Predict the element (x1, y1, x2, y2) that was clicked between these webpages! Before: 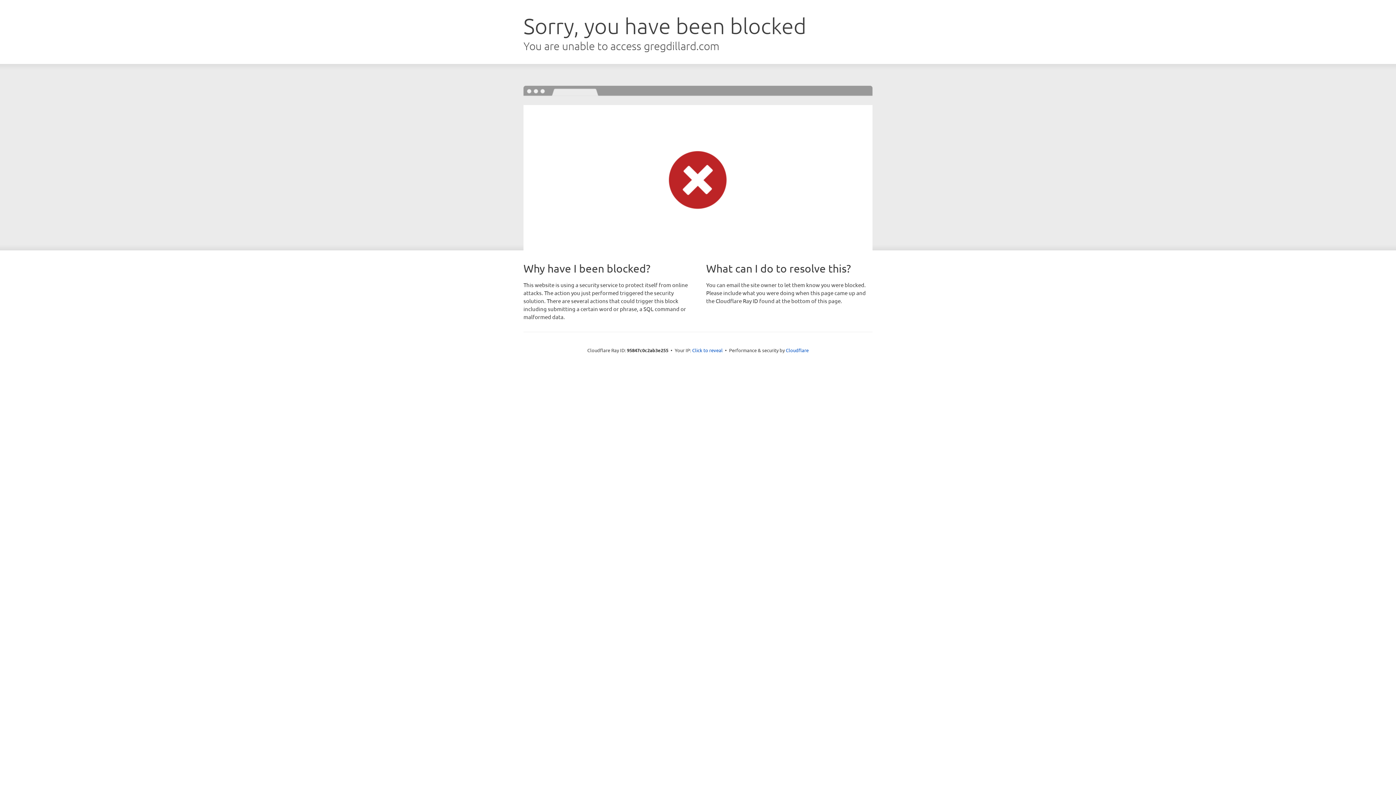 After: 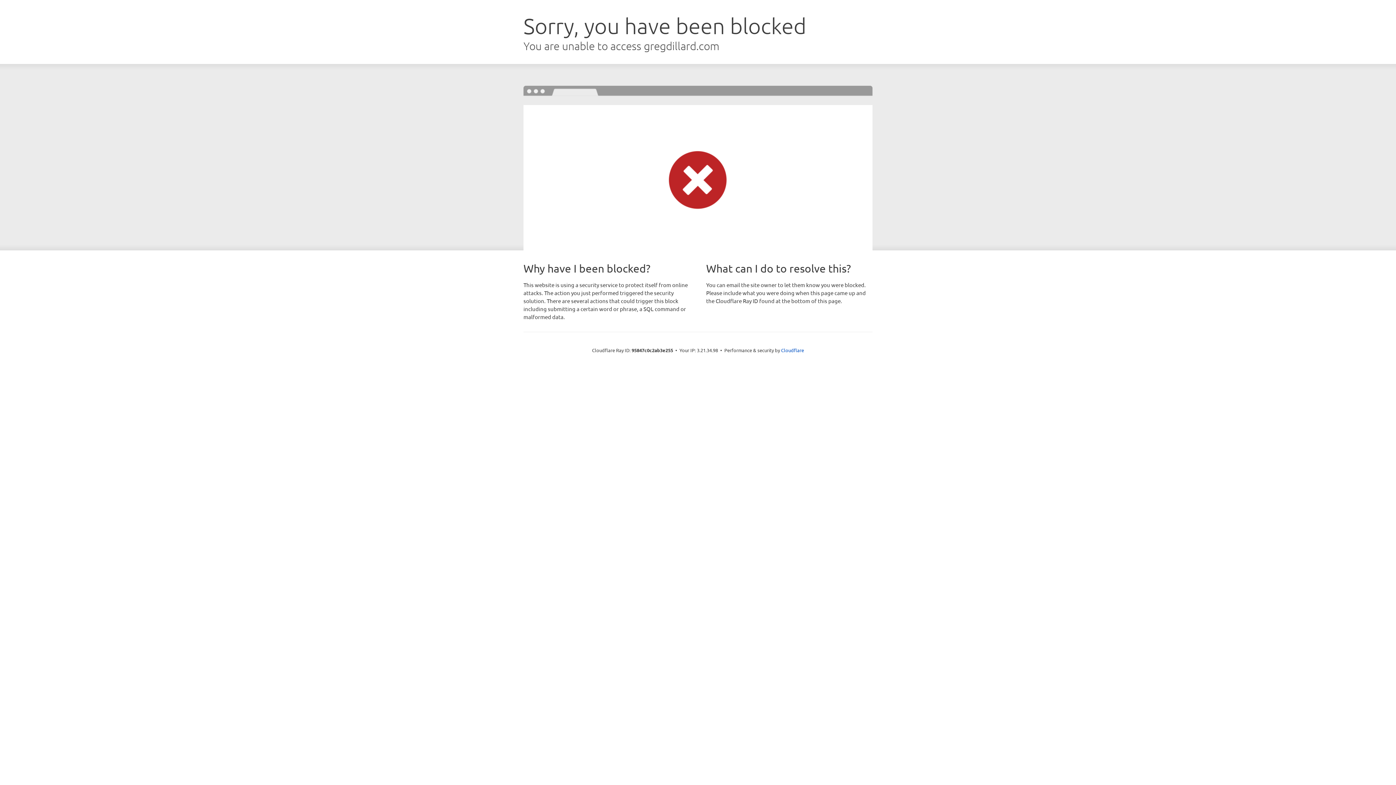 Action: label: Click to reveal bbox: (692, 346, 722, 353)